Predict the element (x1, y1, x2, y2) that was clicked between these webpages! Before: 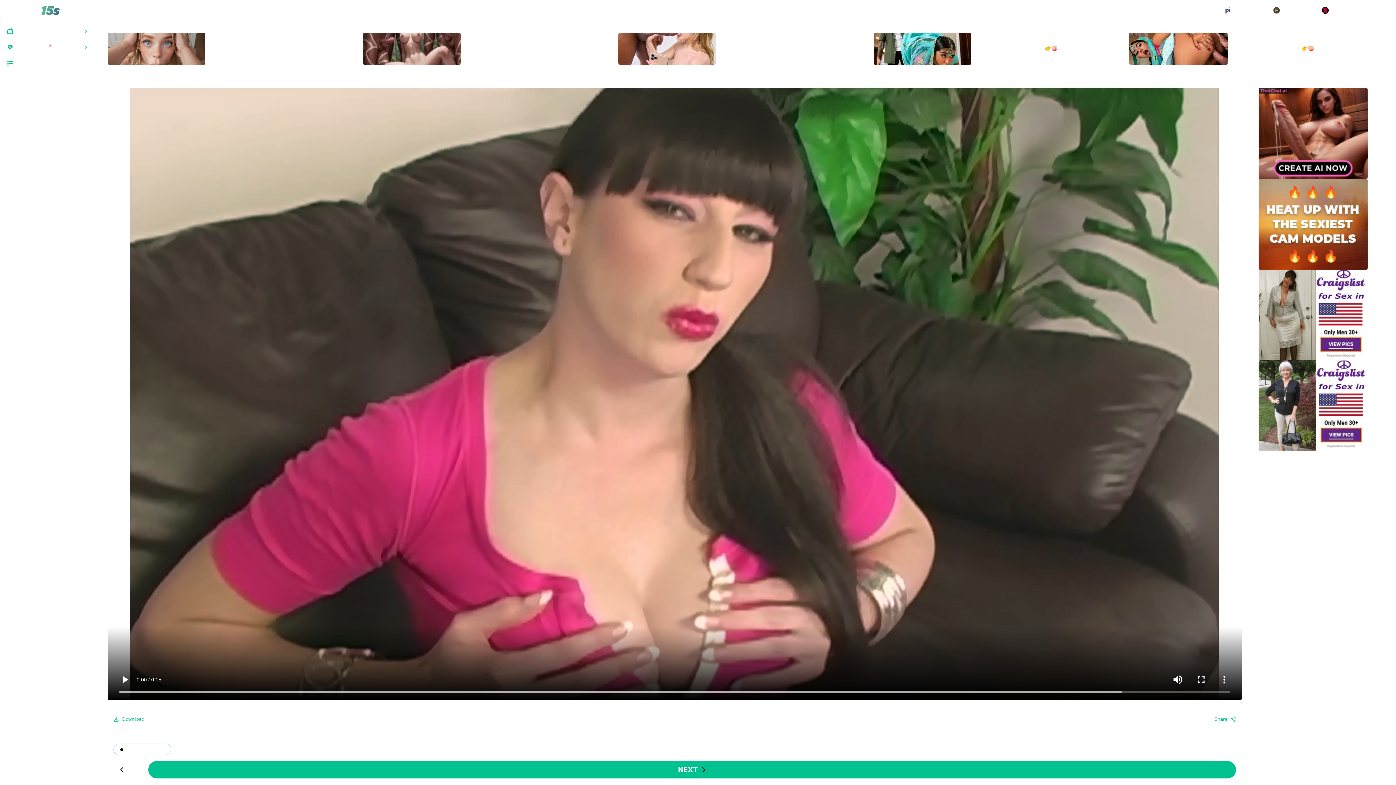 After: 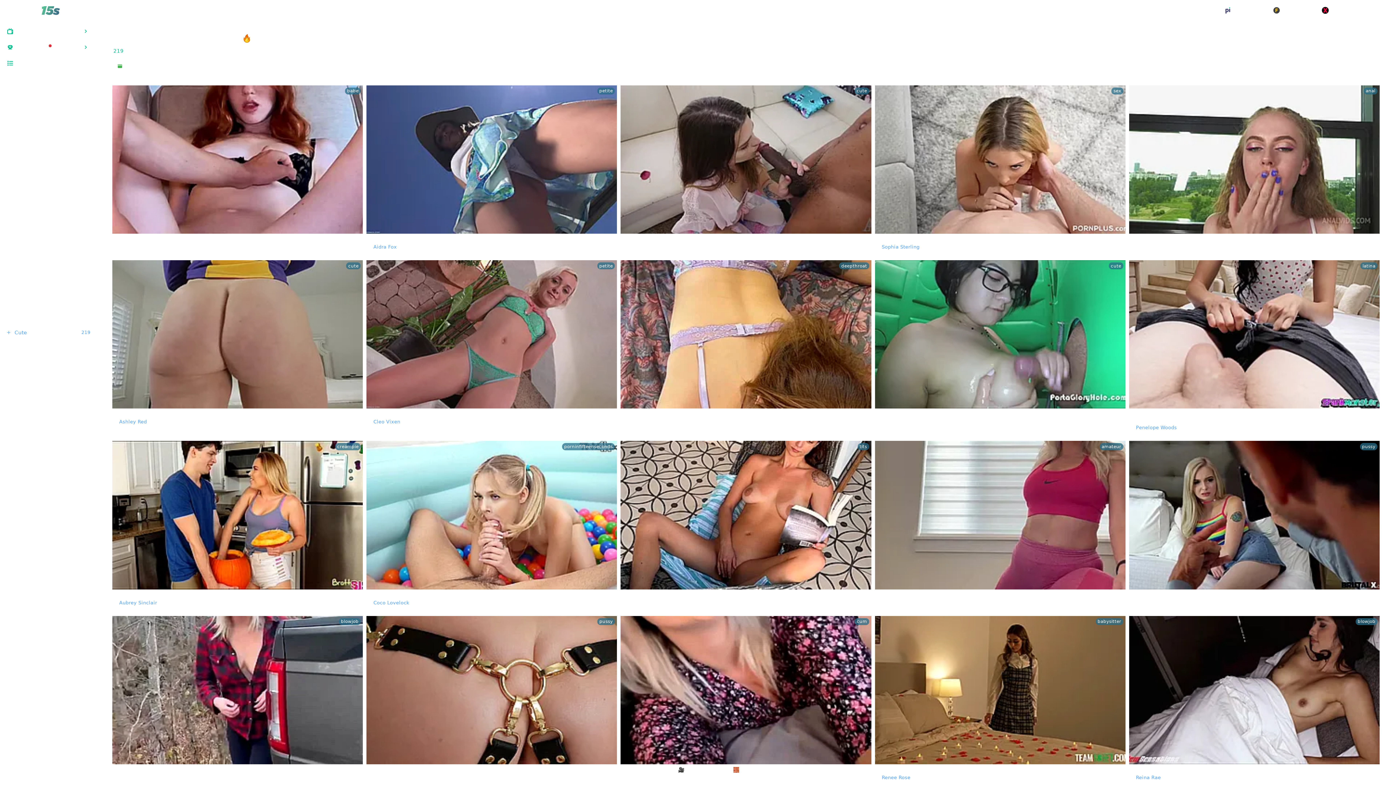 Action: bbox: (4, 327, 91, 338) label: Cute
218